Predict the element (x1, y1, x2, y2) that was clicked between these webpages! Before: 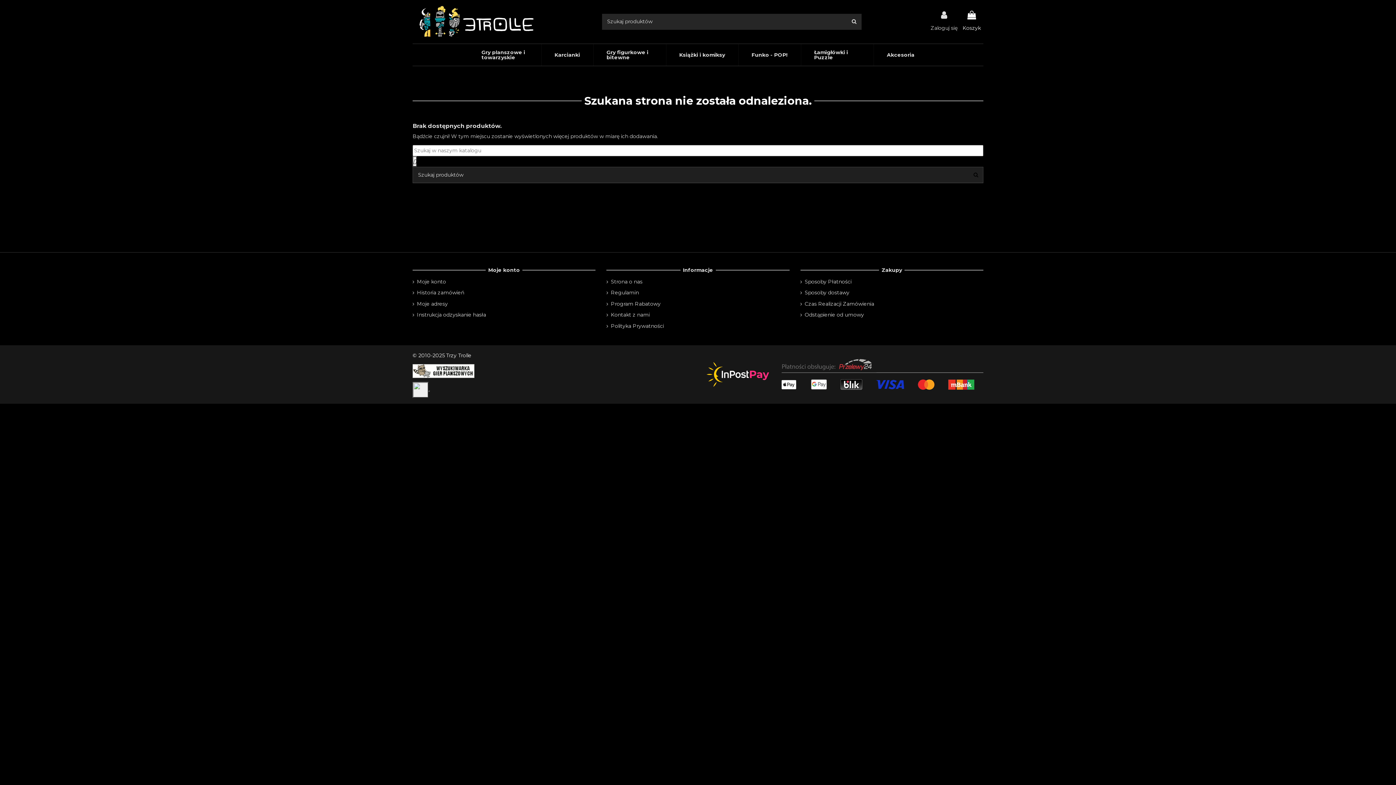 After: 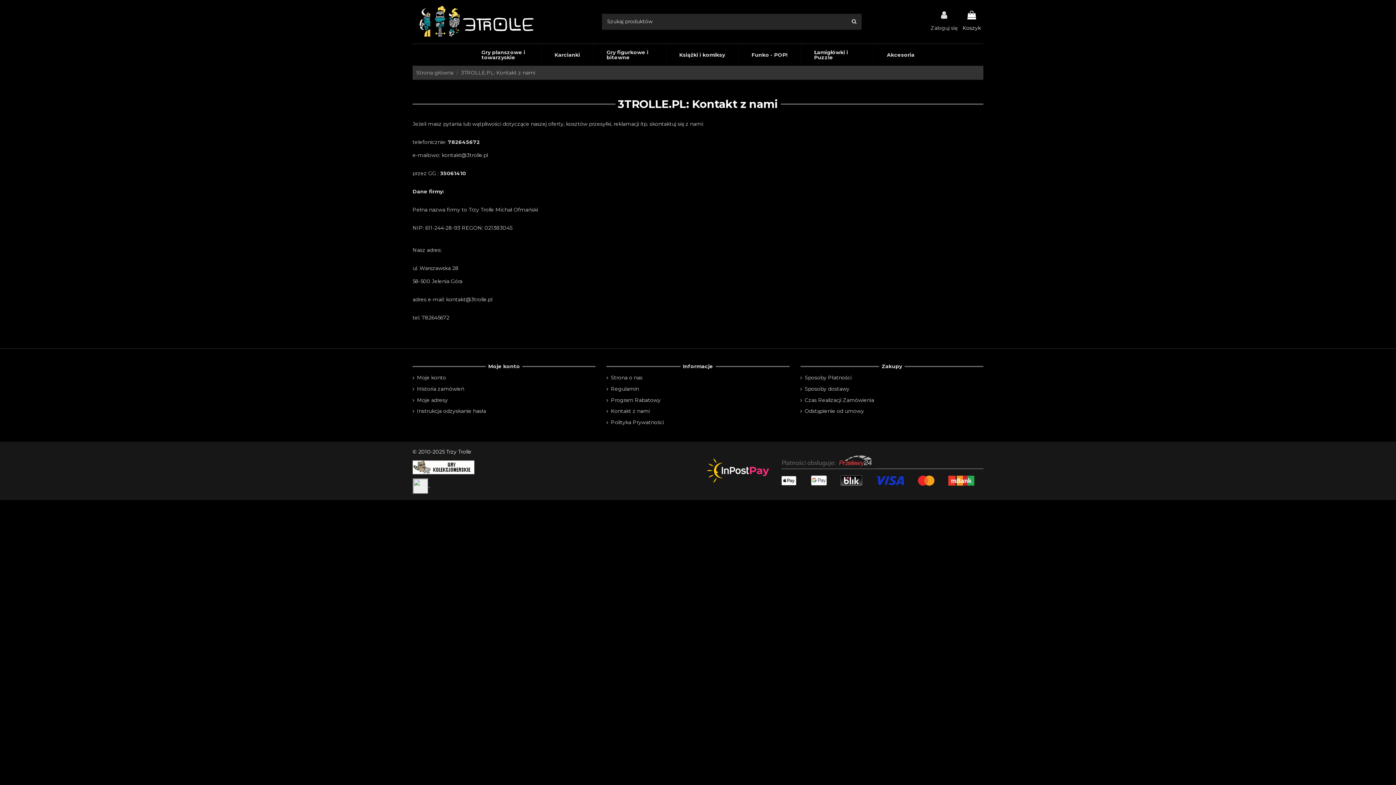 Action: bbox: (606, 310, 649, 319) label: Kontakt z nami